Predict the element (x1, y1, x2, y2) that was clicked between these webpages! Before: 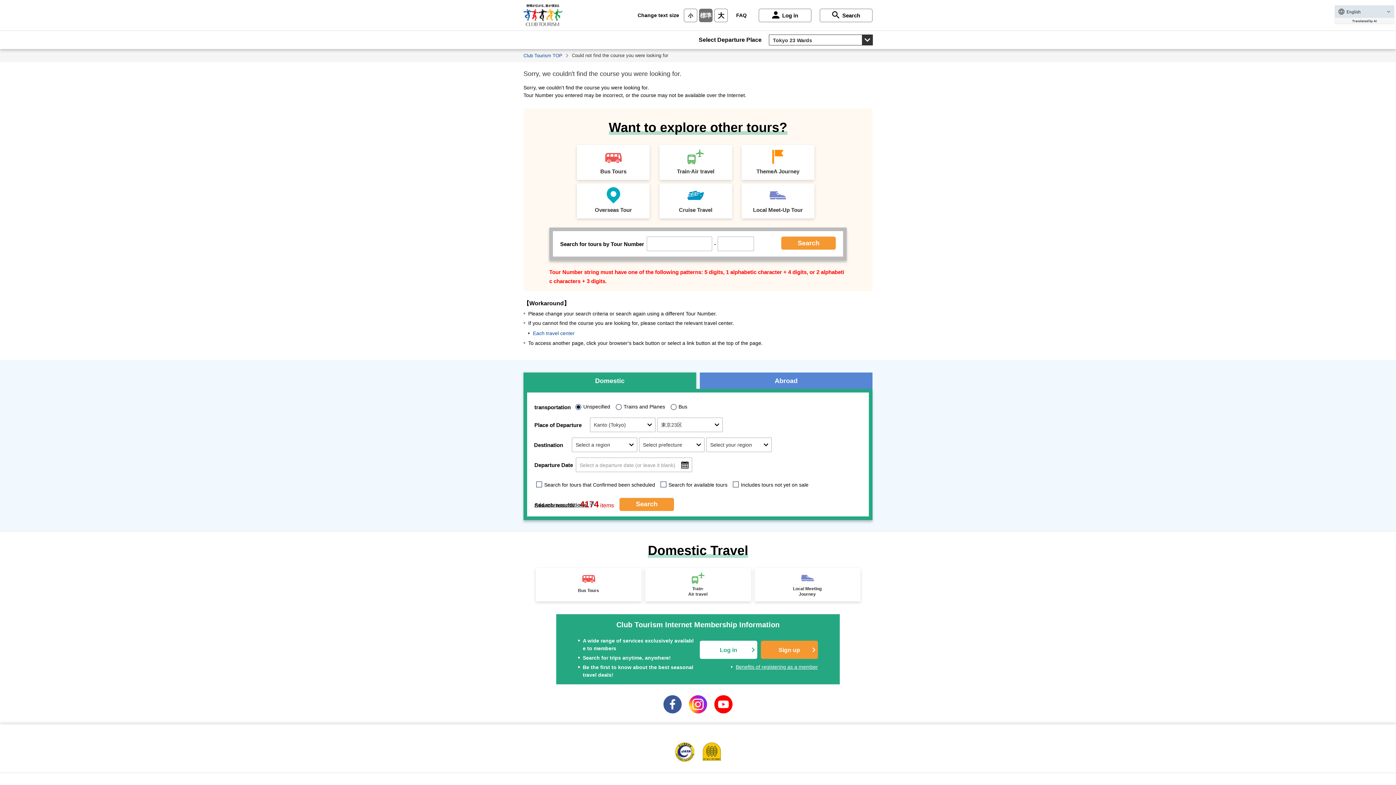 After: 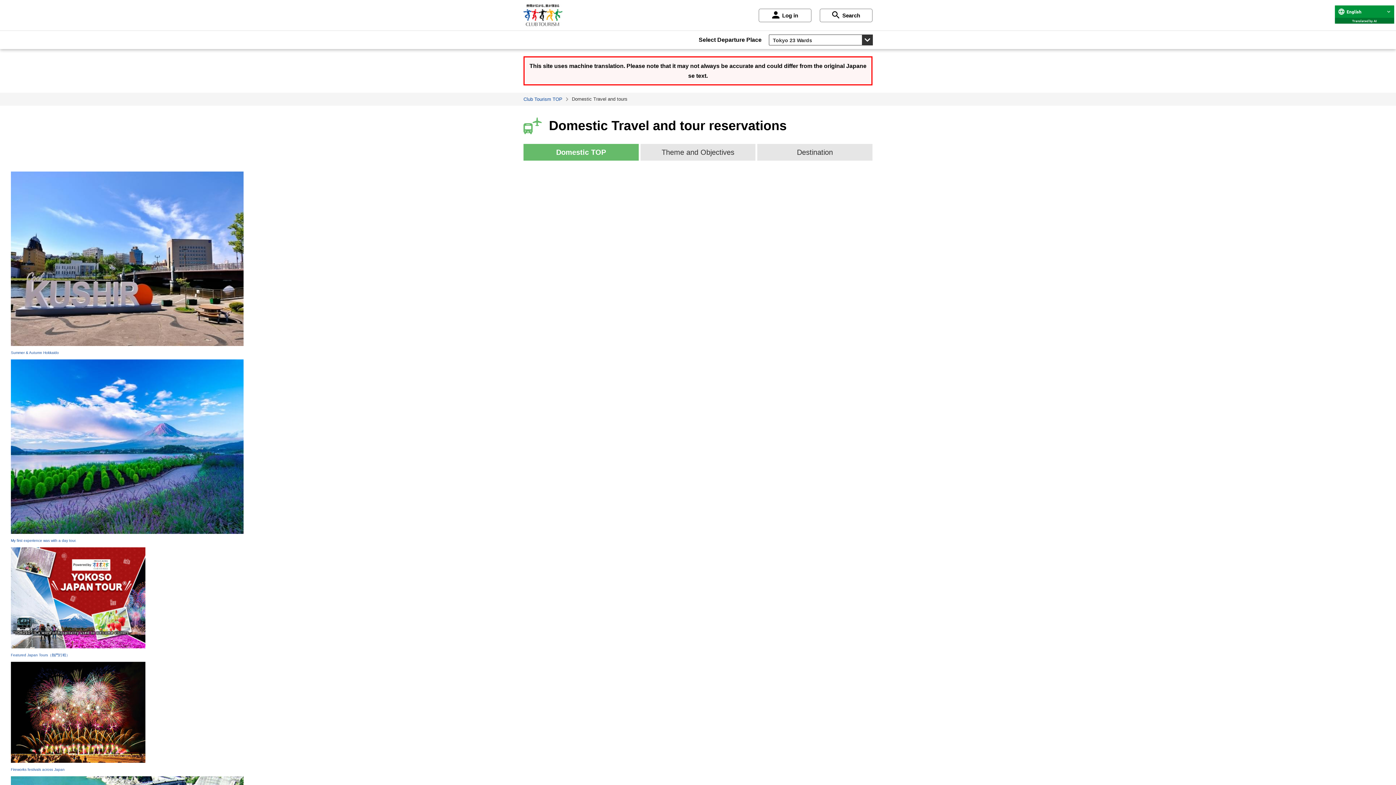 Action: label: Train·
Air travel bbox: (645, 559, 751, 591)